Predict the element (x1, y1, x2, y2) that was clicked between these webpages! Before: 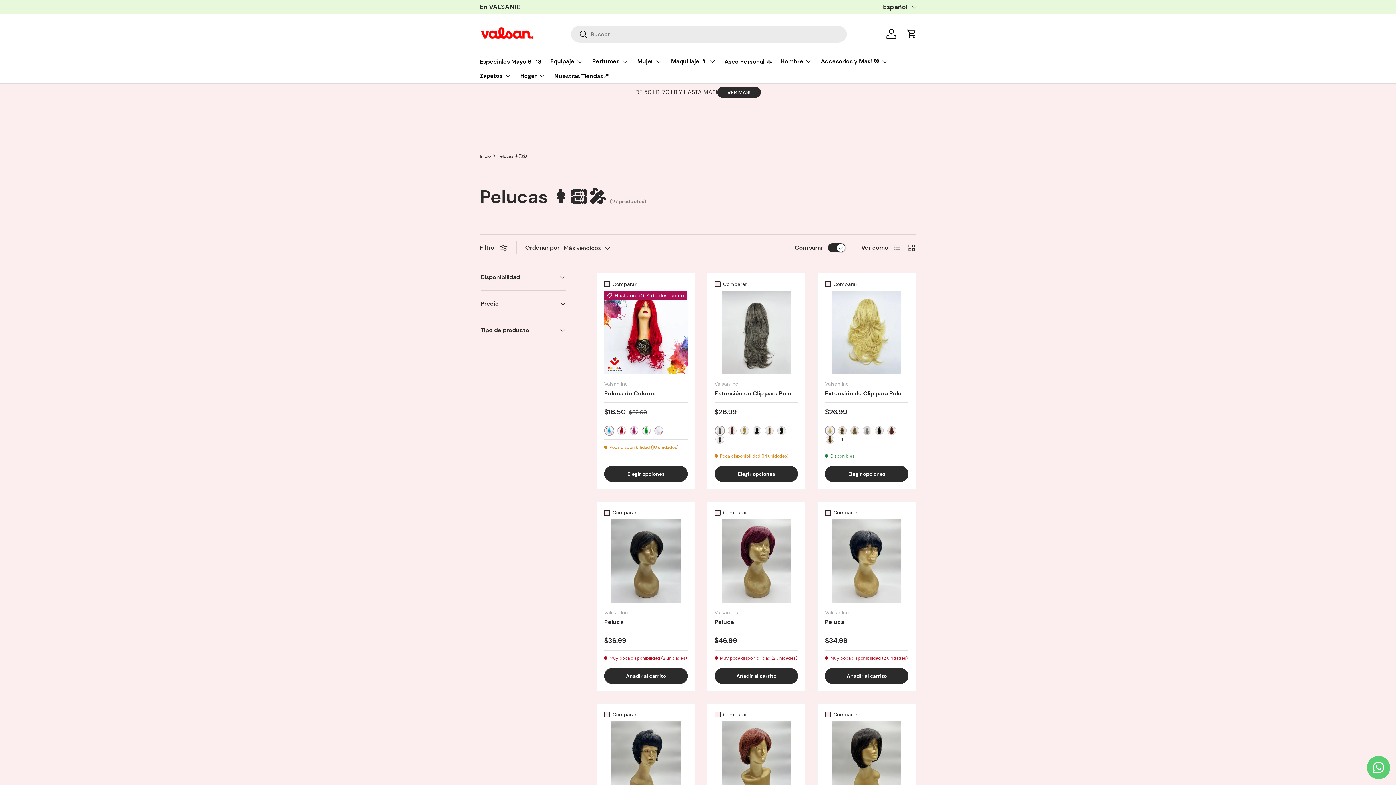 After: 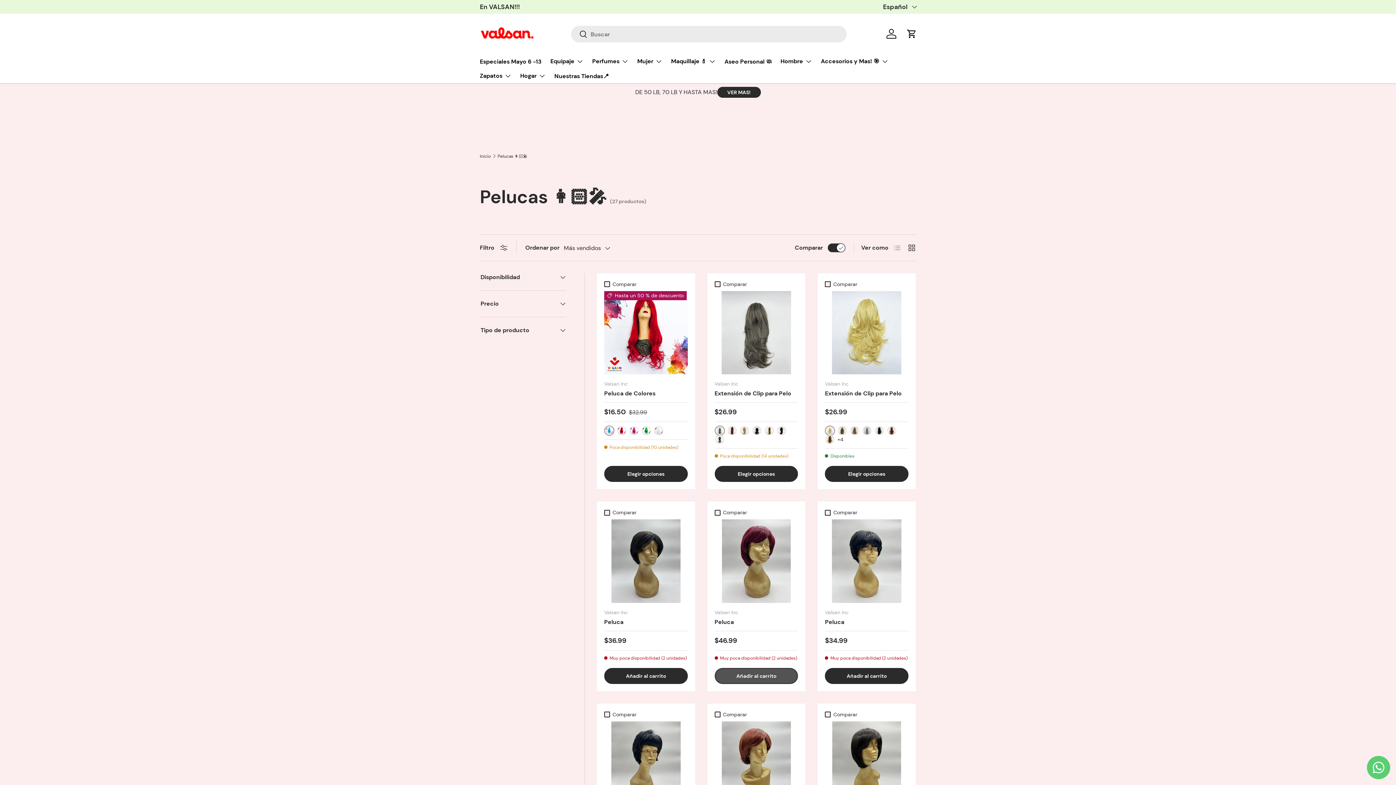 Action: label: Añadir al carrito bbox: (714, 668, 798, 684)